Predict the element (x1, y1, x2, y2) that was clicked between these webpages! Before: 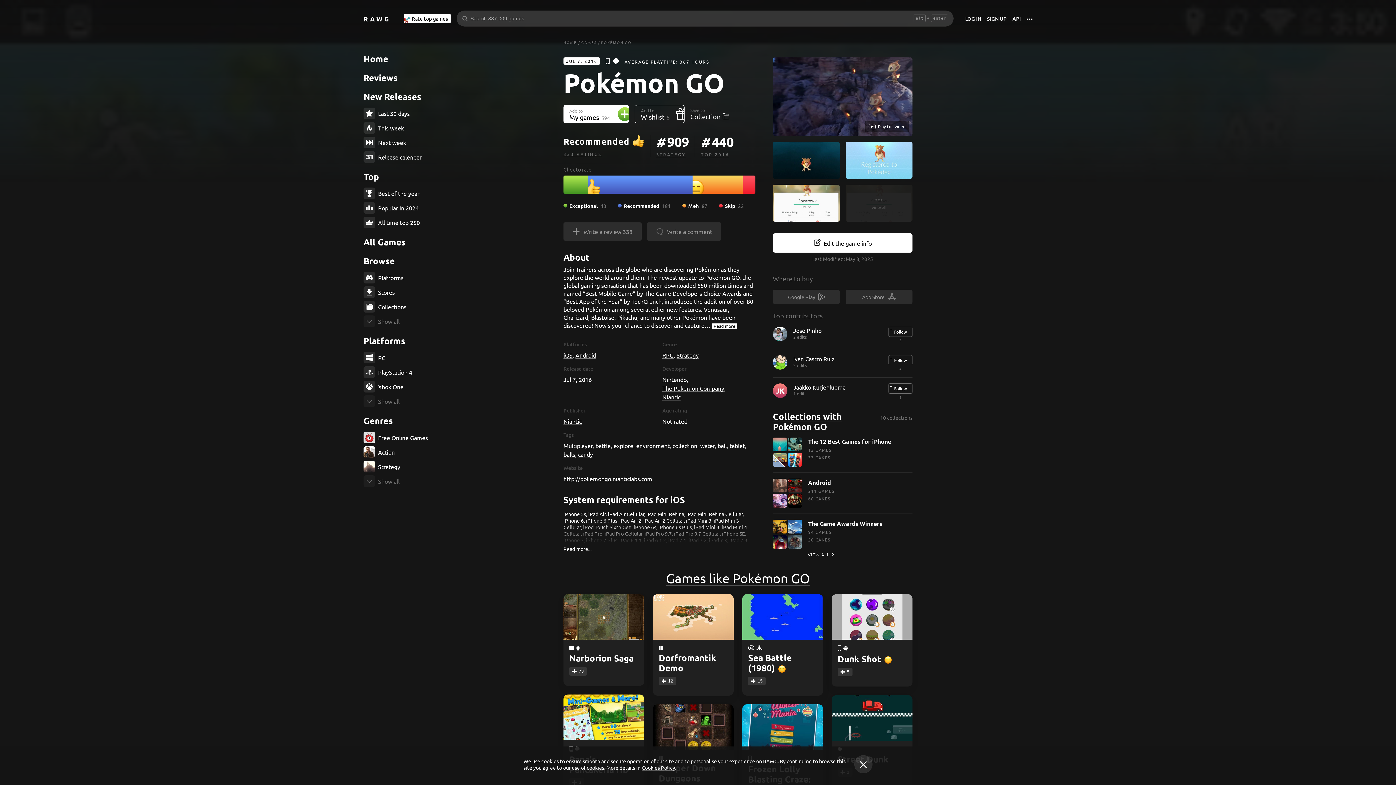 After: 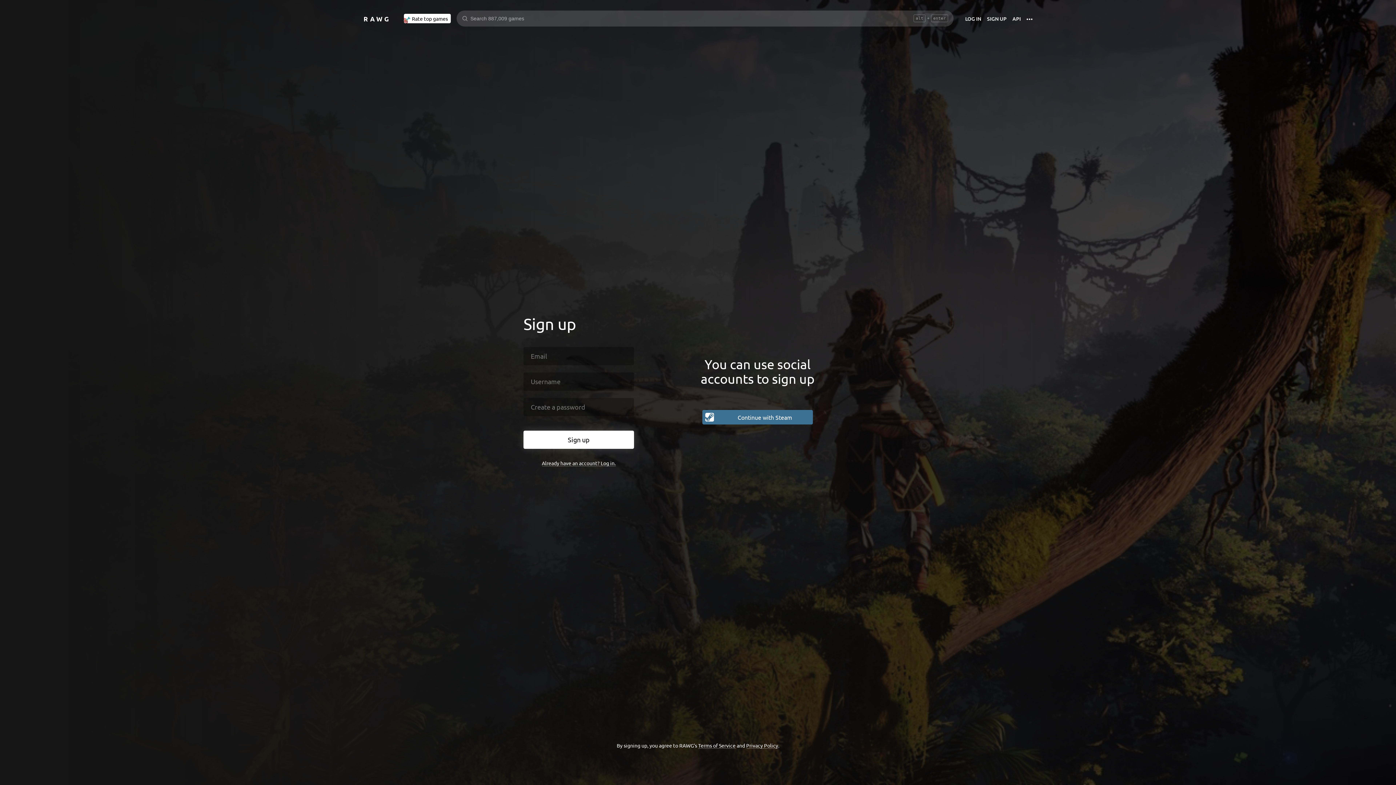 Action: bbox: (569, 202, 597, 209) label: Exceptional